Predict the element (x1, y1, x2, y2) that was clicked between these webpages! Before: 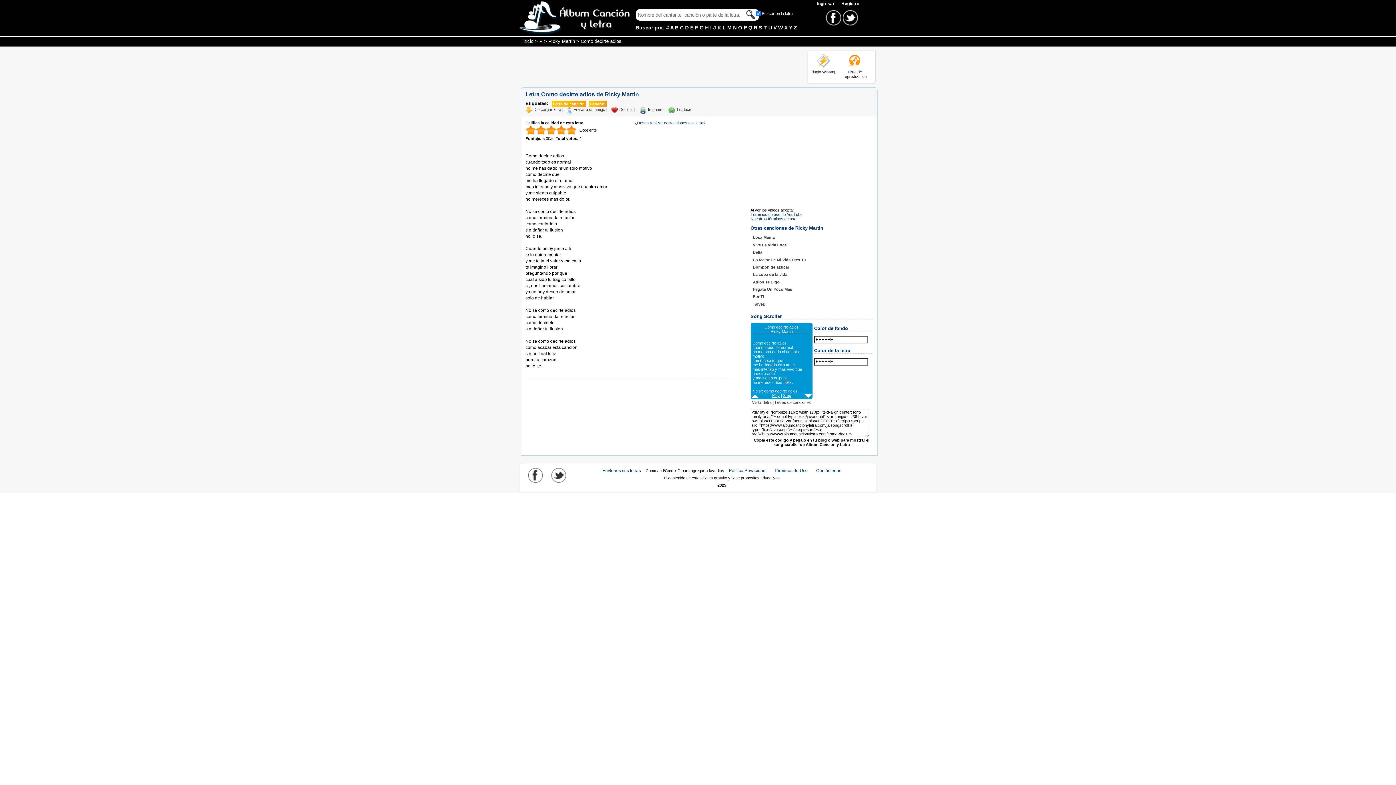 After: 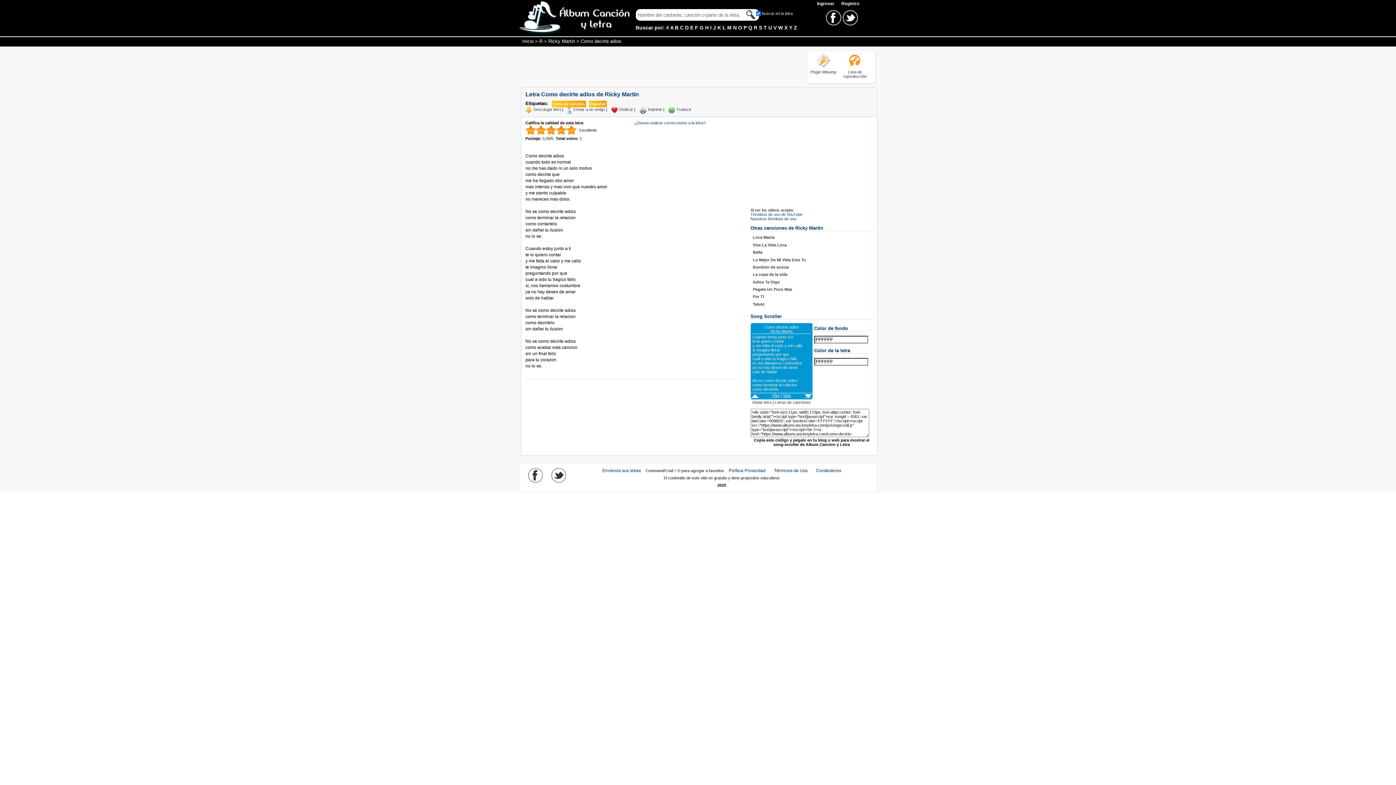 Action: bbox: (842, 22, 858, 26)